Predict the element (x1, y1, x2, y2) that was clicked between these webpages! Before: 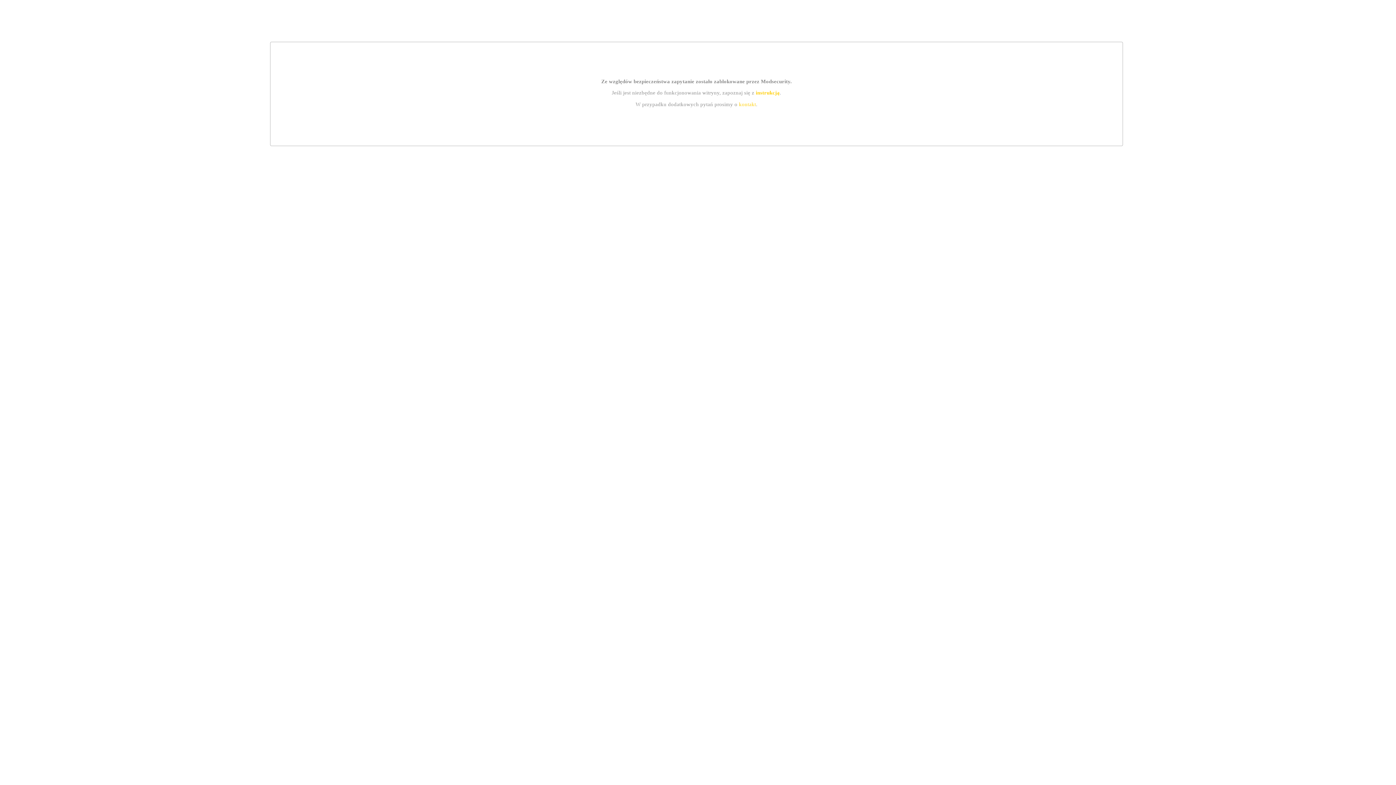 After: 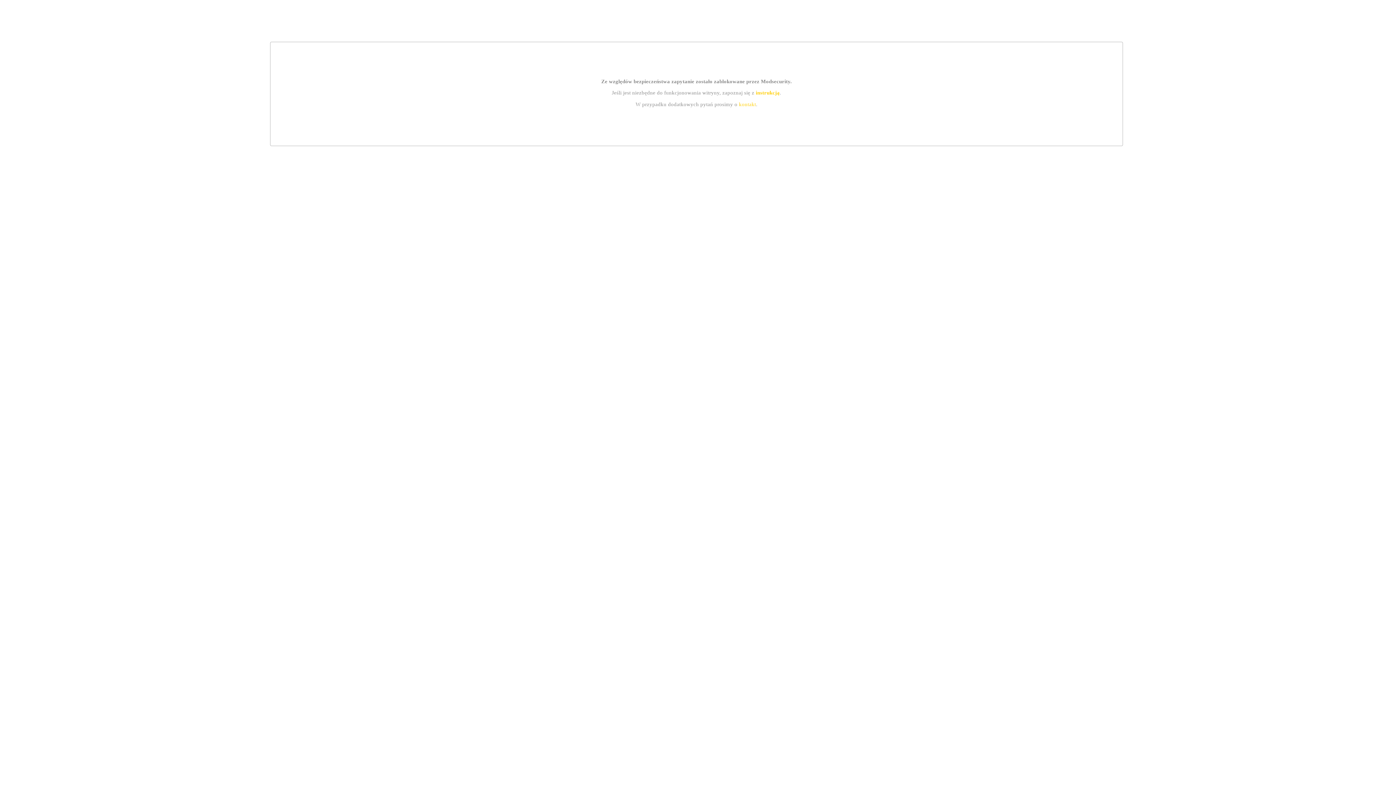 Action: label: instrukcją bbox: (755, 89, 779, 95)